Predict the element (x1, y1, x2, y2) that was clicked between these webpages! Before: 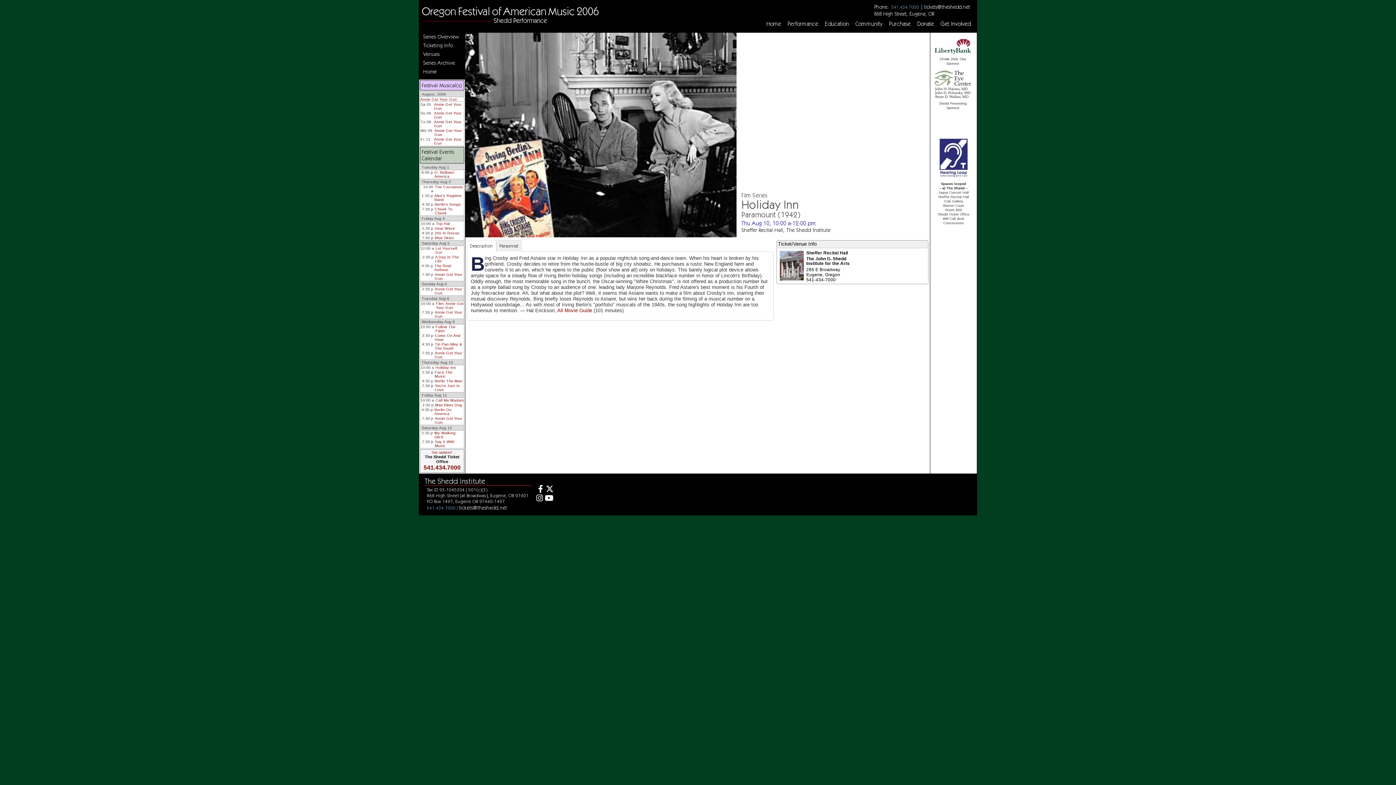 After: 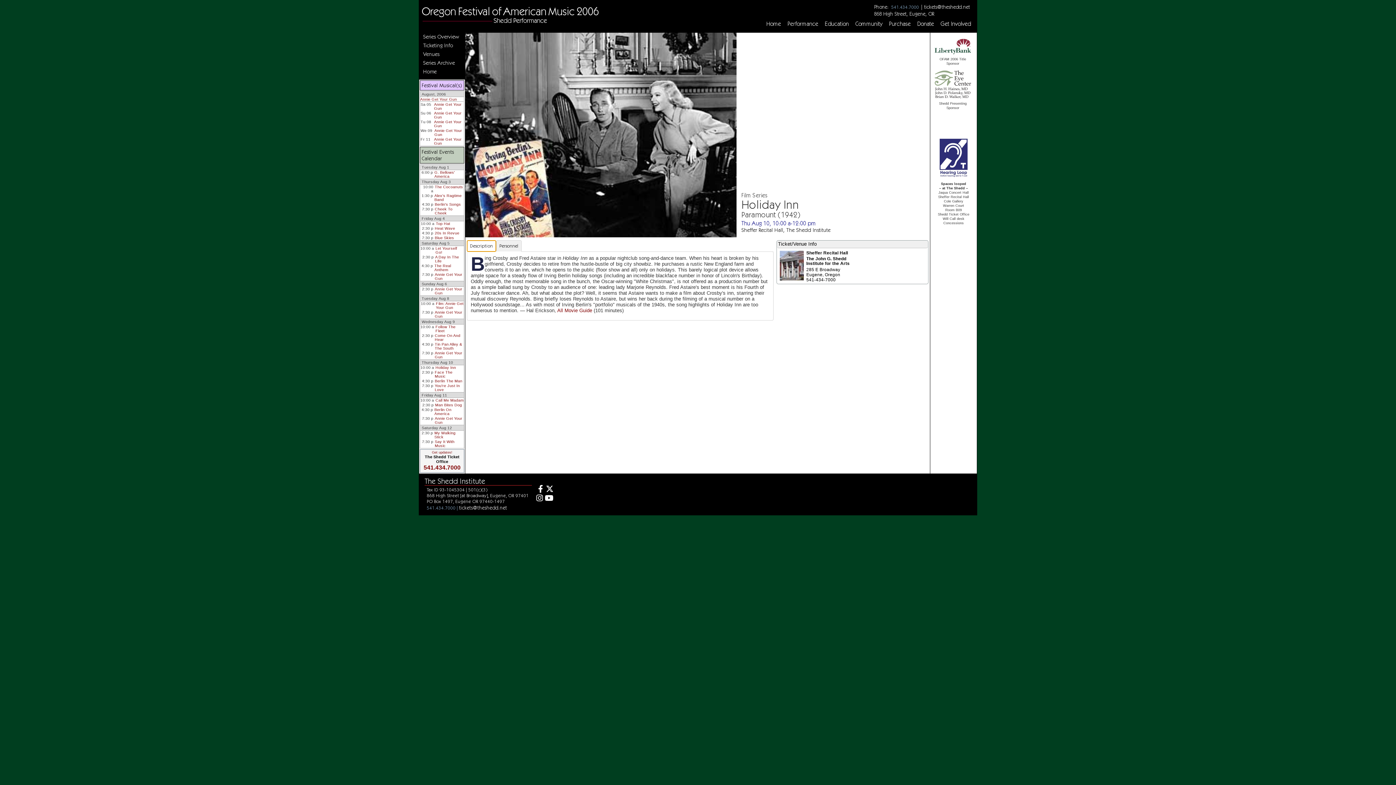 Action: label: Description bbox: (466, 240, 496, 251)